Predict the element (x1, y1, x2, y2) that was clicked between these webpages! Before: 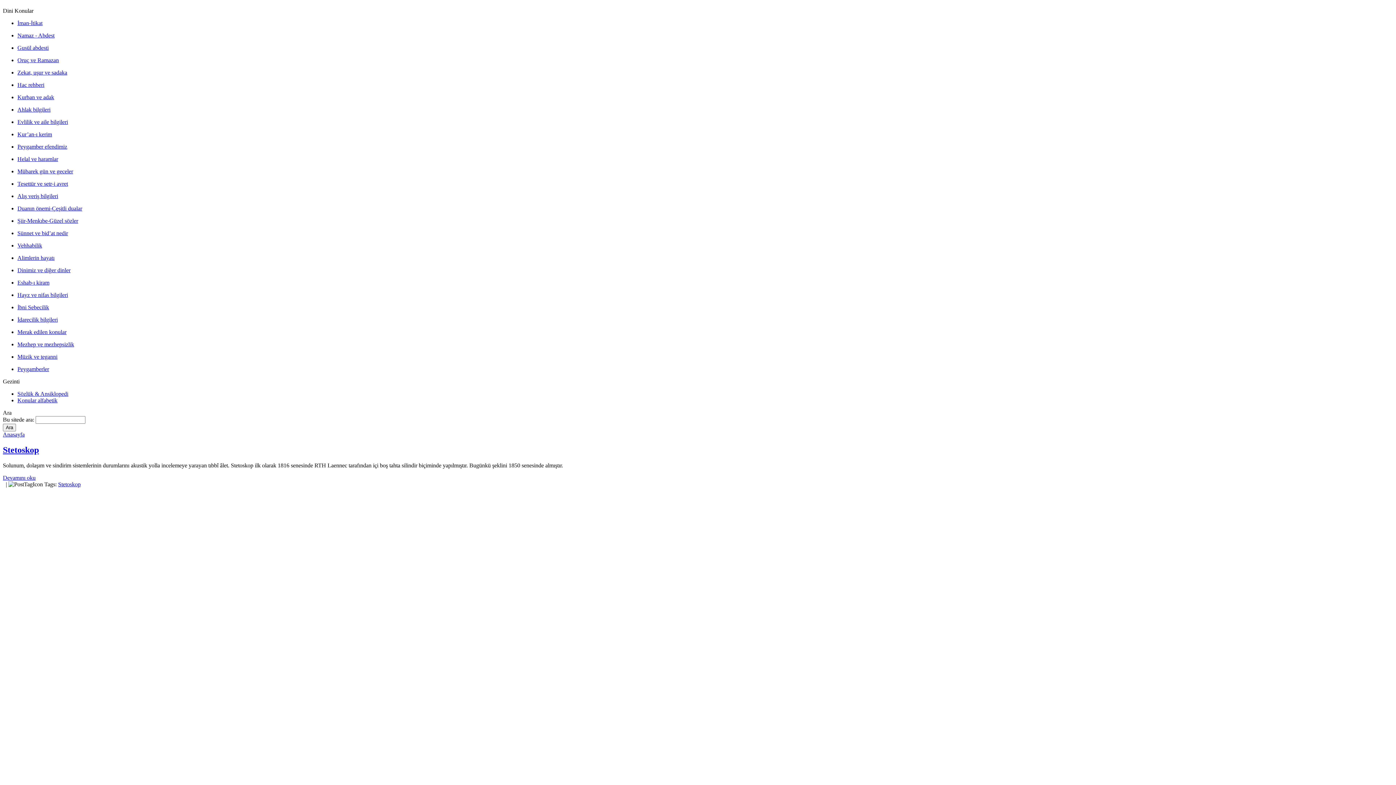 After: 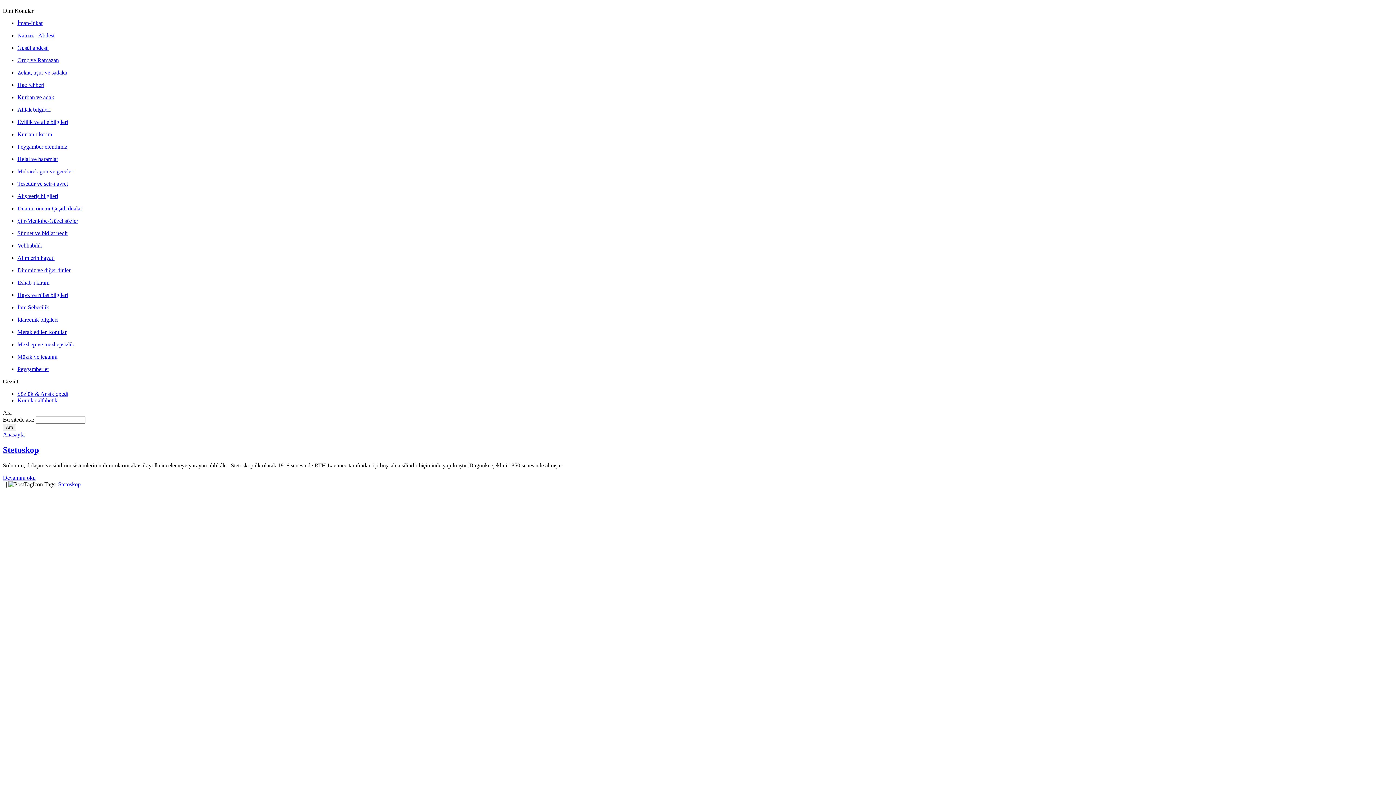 Action: bbox: (58, 481, 80, 487) label: Stetoskop